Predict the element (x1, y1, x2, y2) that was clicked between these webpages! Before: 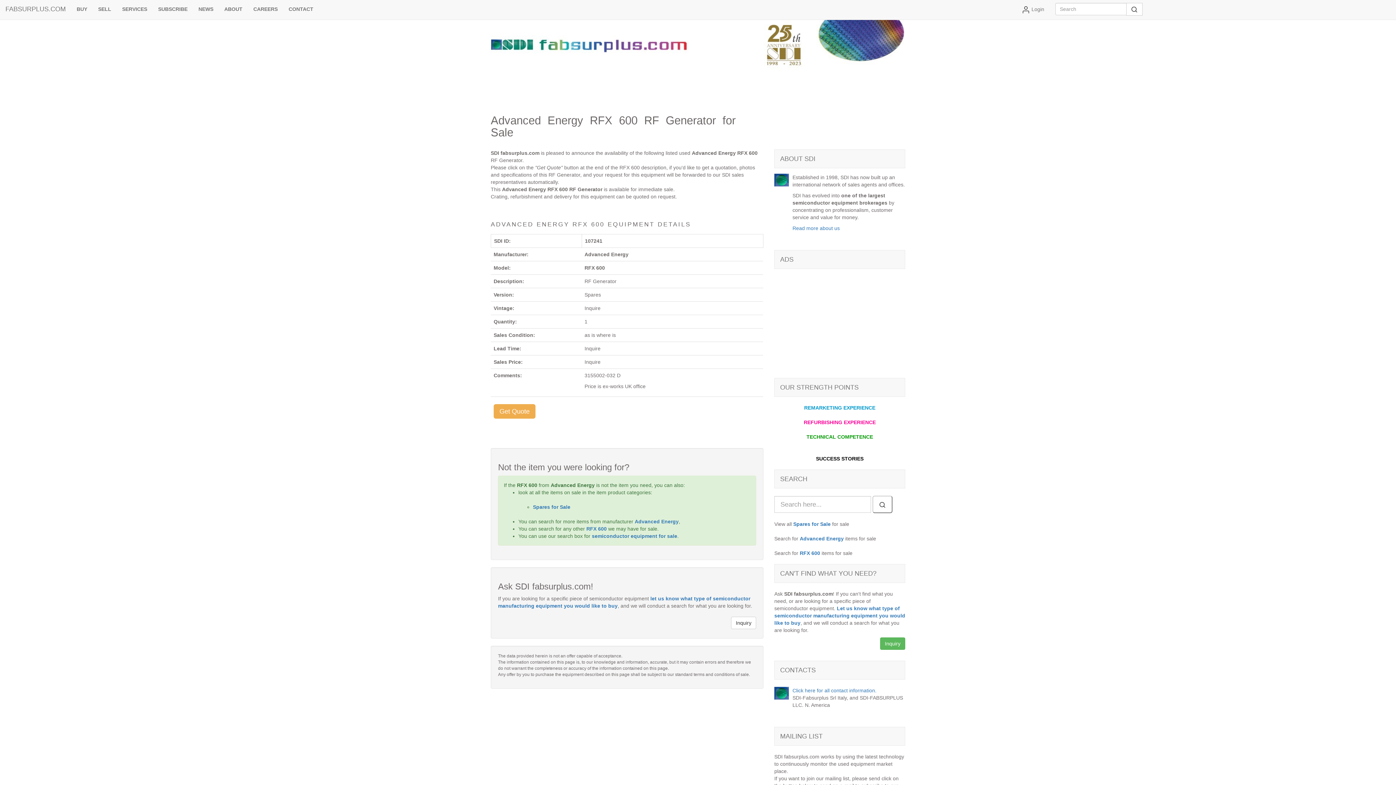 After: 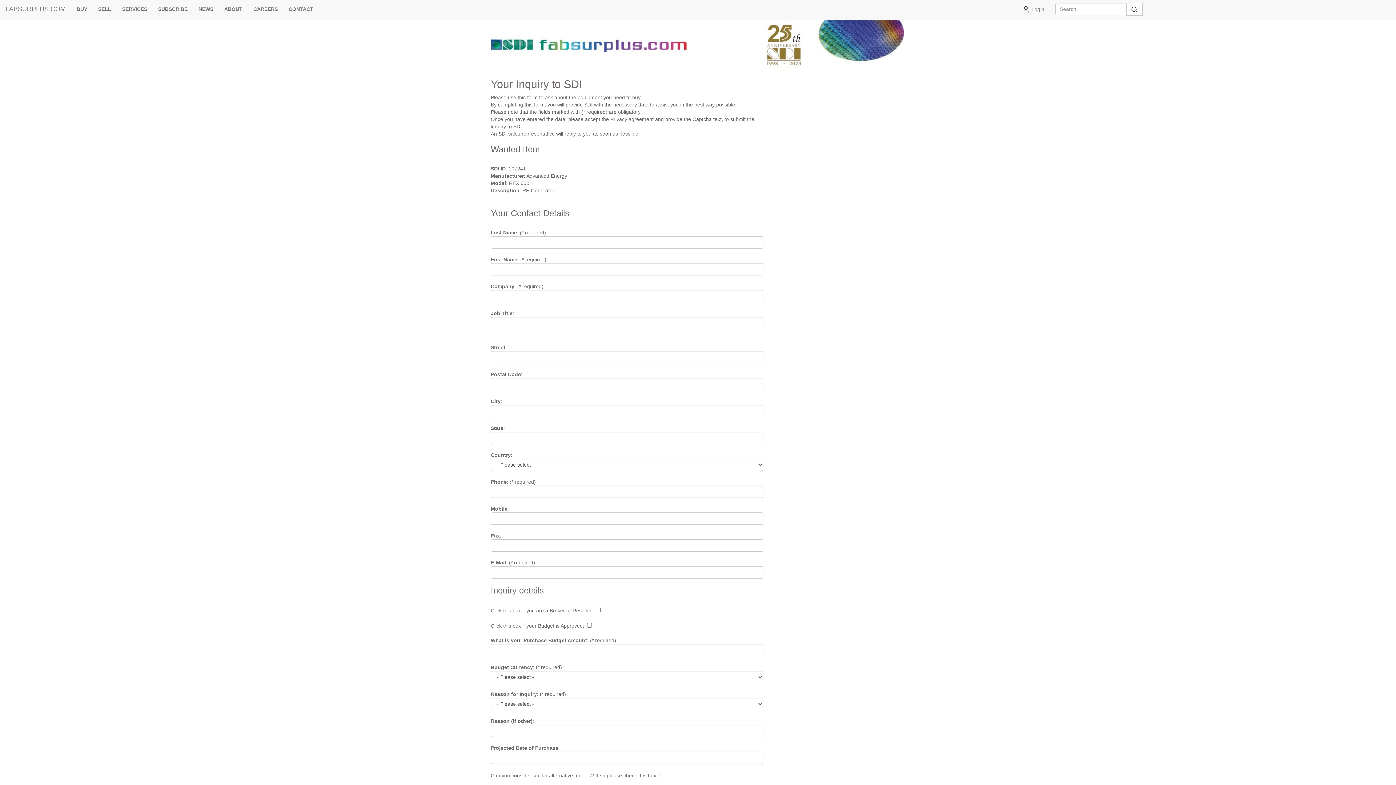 Action: bbox: (493, 404, 535, 418) label: Get Quote